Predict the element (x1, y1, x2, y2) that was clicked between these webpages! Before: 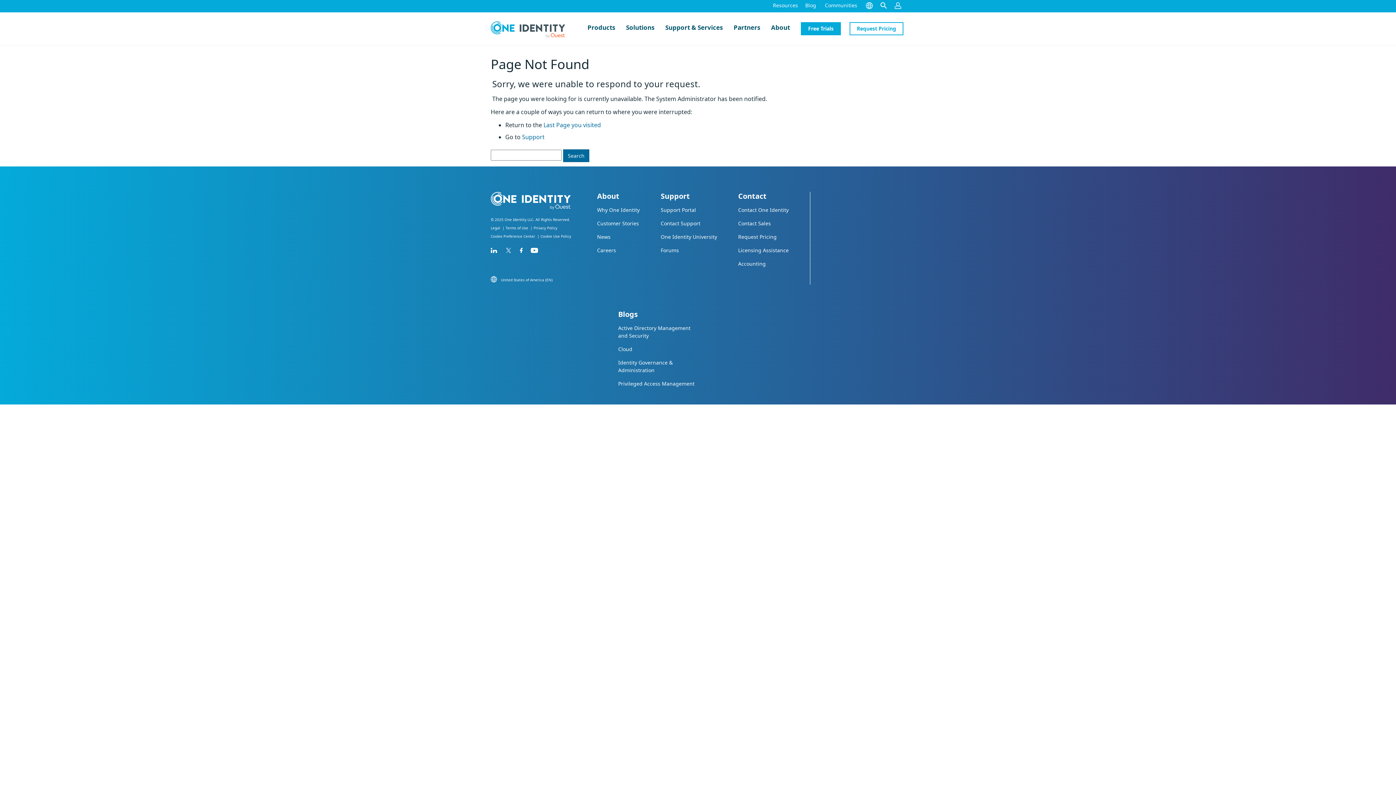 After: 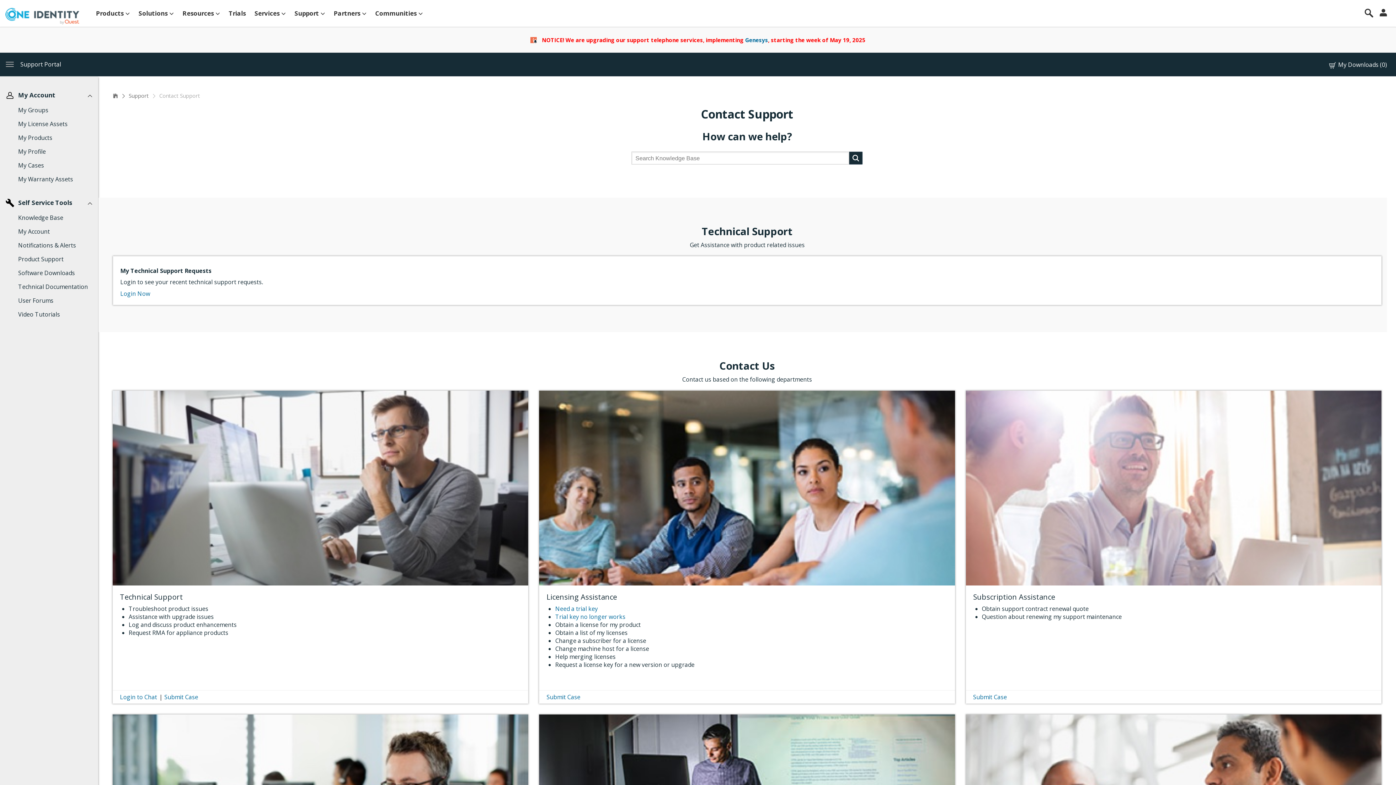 Action: label: Contact Support bbox: (660, 219, 717, 227)